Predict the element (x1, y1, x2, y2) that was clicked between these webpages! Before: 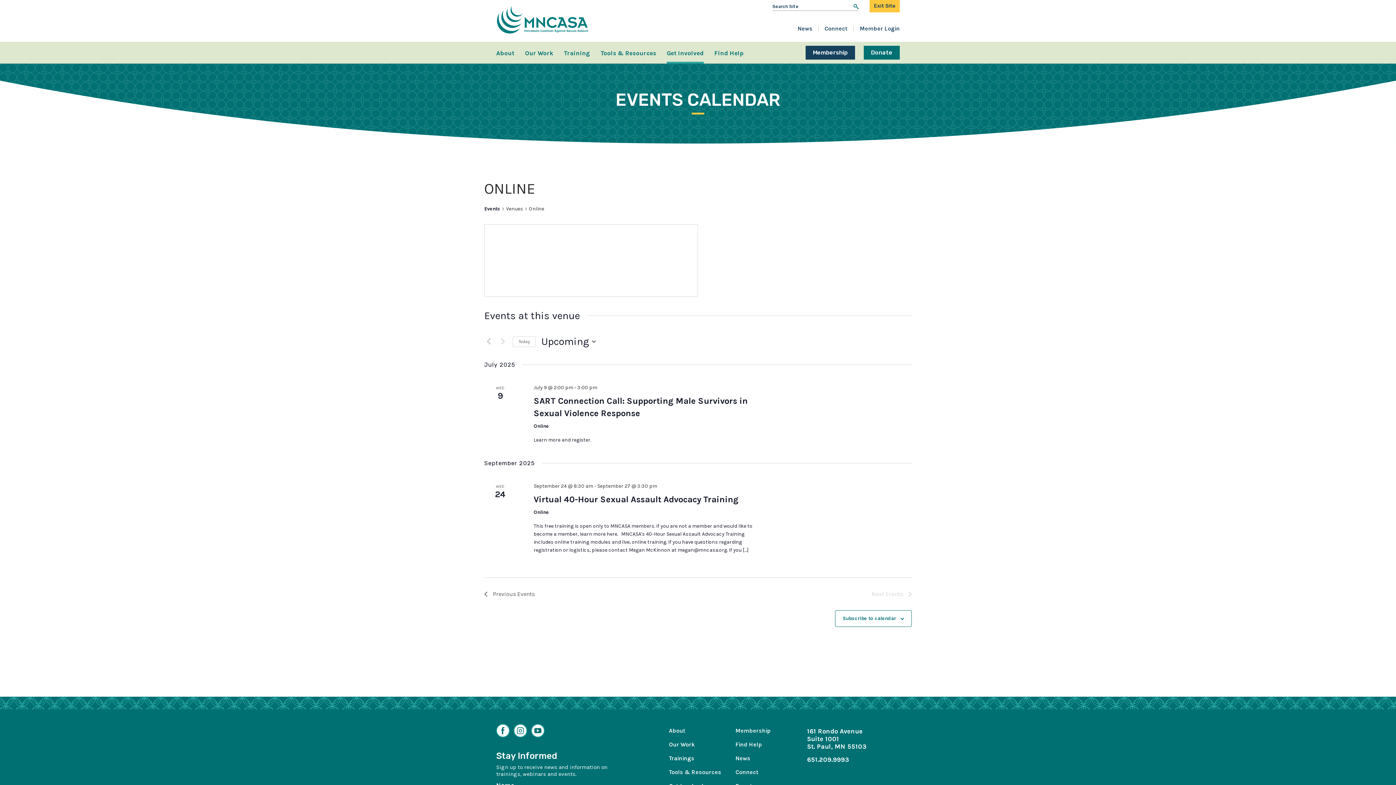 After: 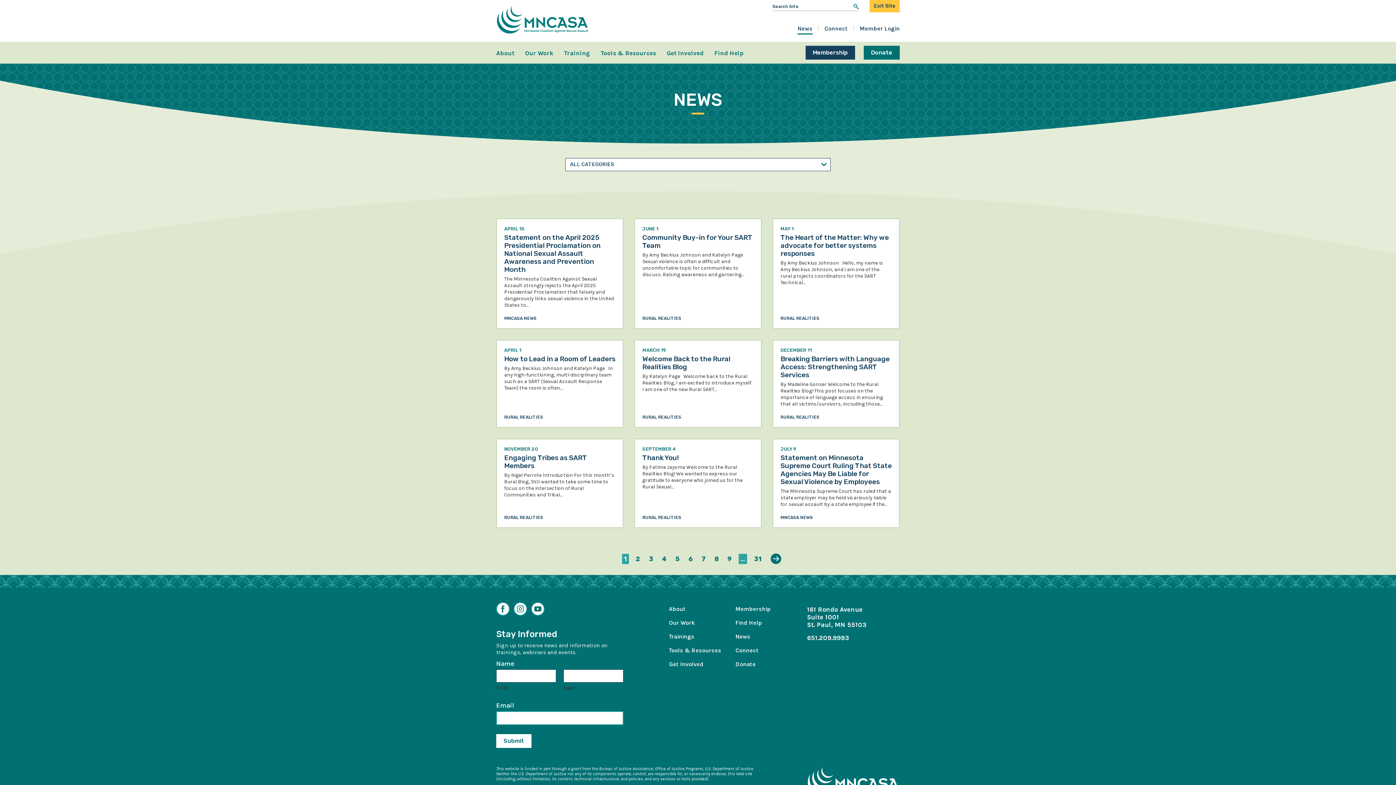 Action: label: News bbox: (797, 25, 812, 34)